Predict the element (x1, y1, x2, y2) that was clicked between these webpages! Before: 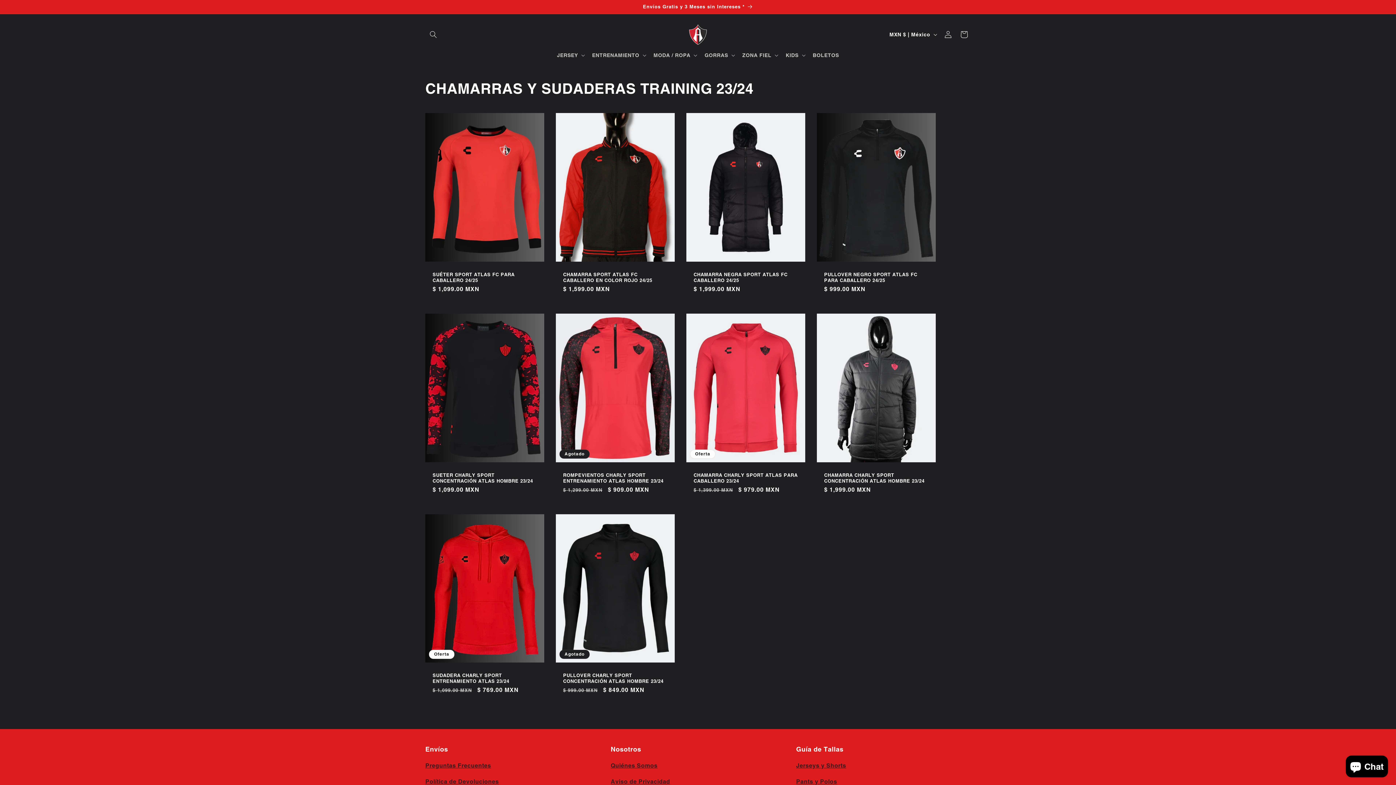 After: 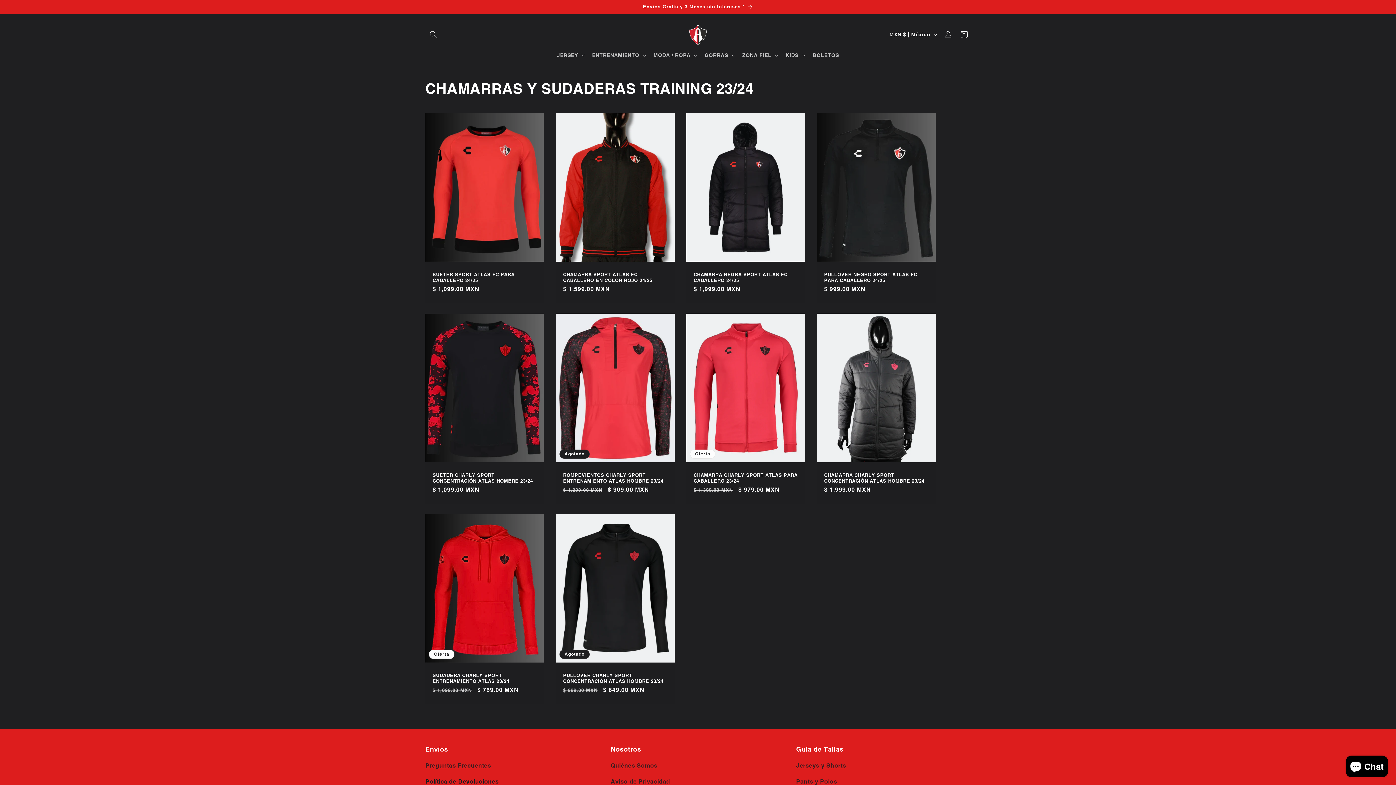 Action: label: Política de Devoluciones bbox: (425, 778, 499, 785)